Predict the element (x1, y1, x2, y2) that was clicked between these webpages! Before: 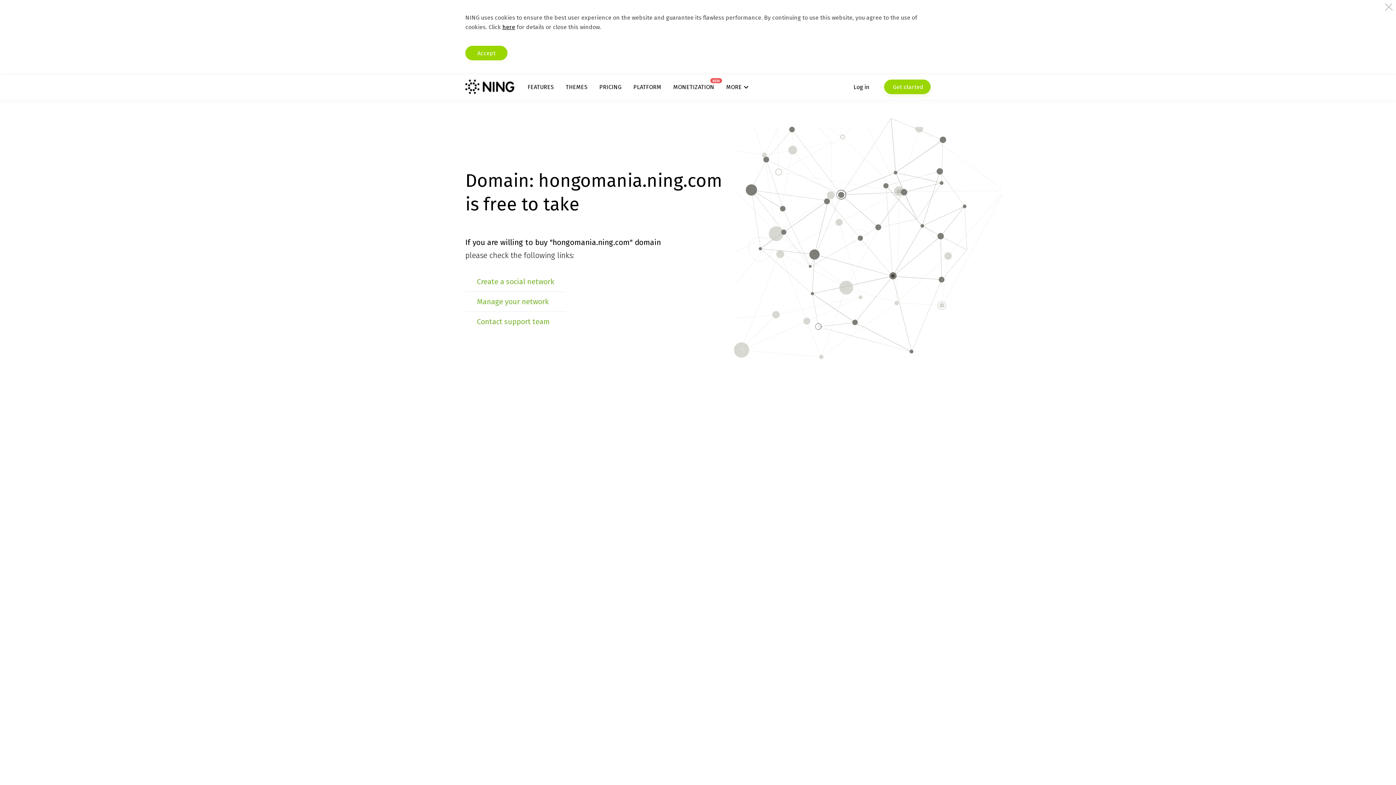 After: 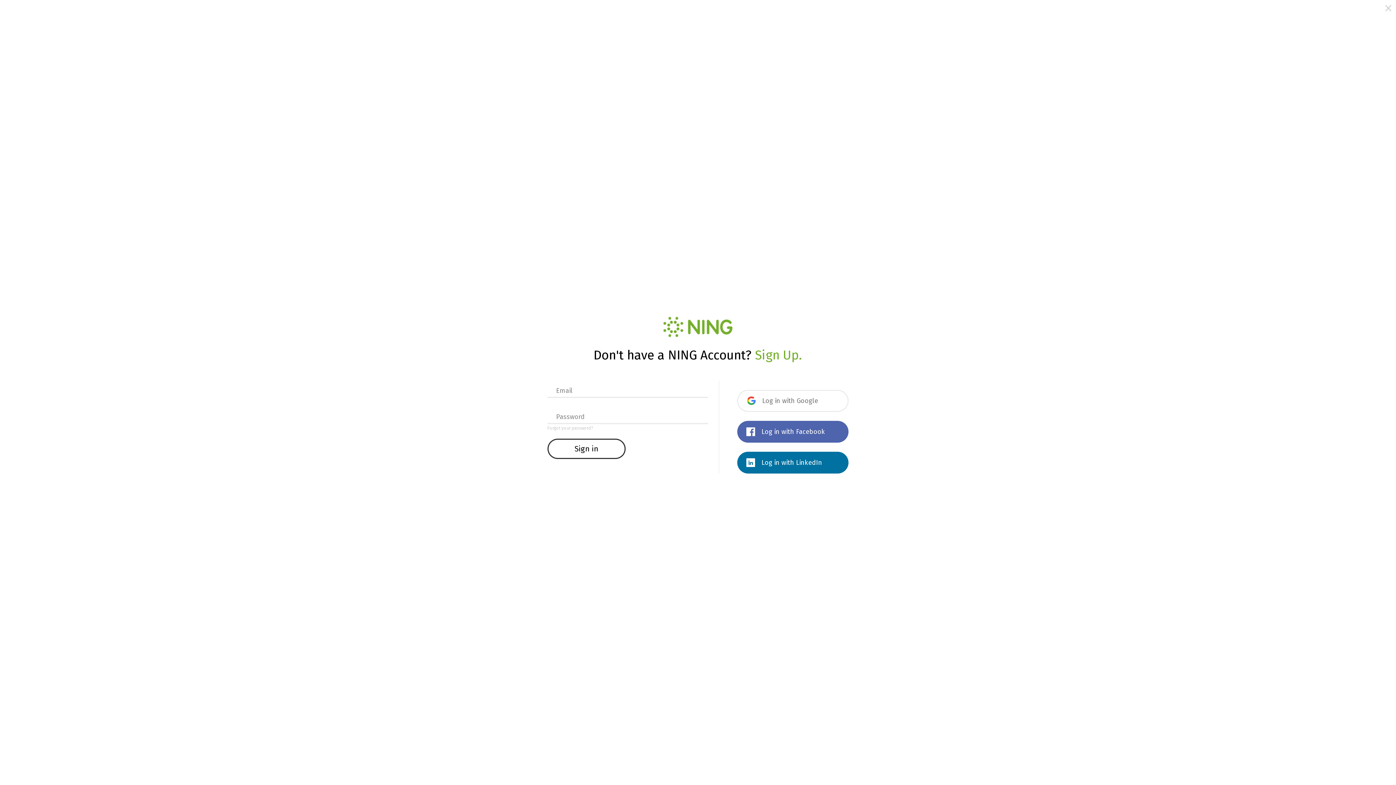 Action: label: Log in bbox: (853, 79, 869, 94)